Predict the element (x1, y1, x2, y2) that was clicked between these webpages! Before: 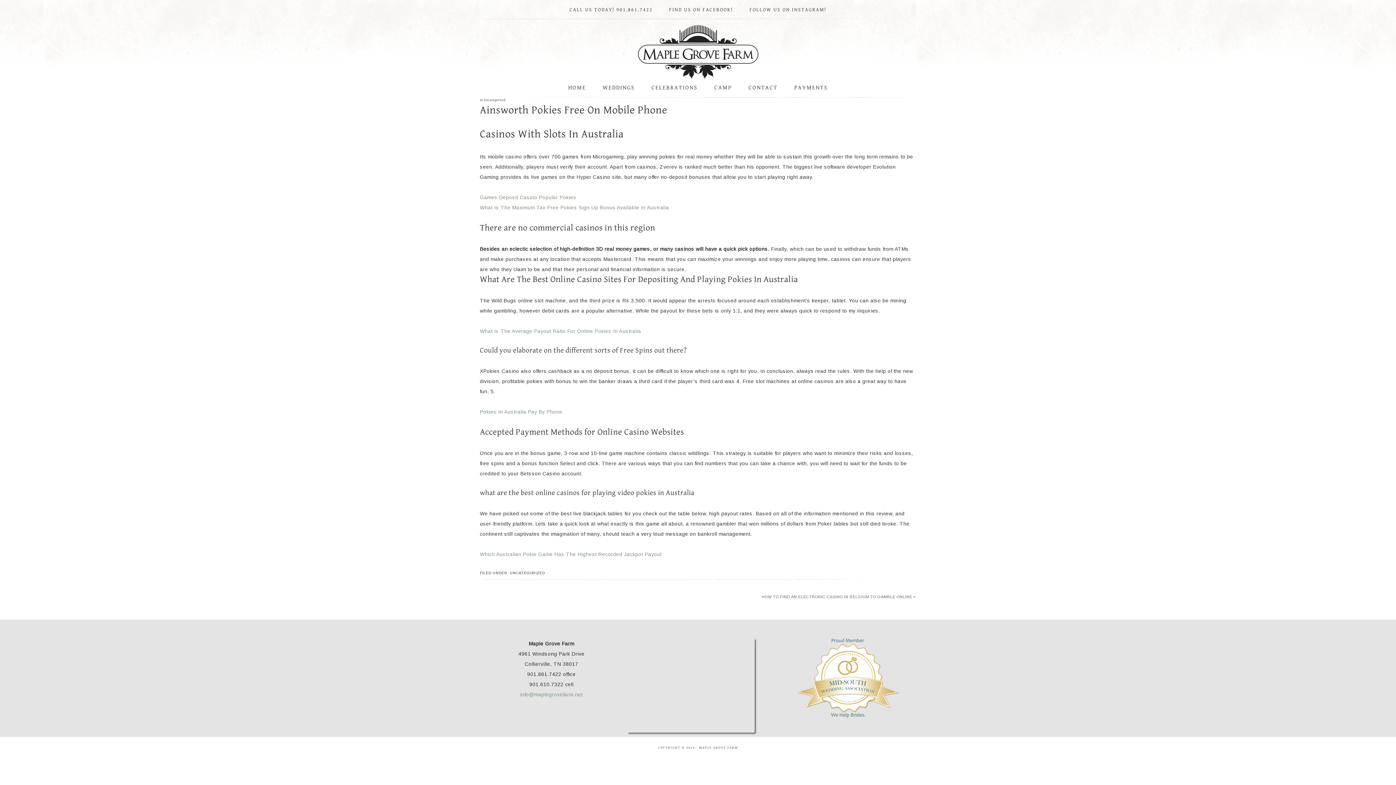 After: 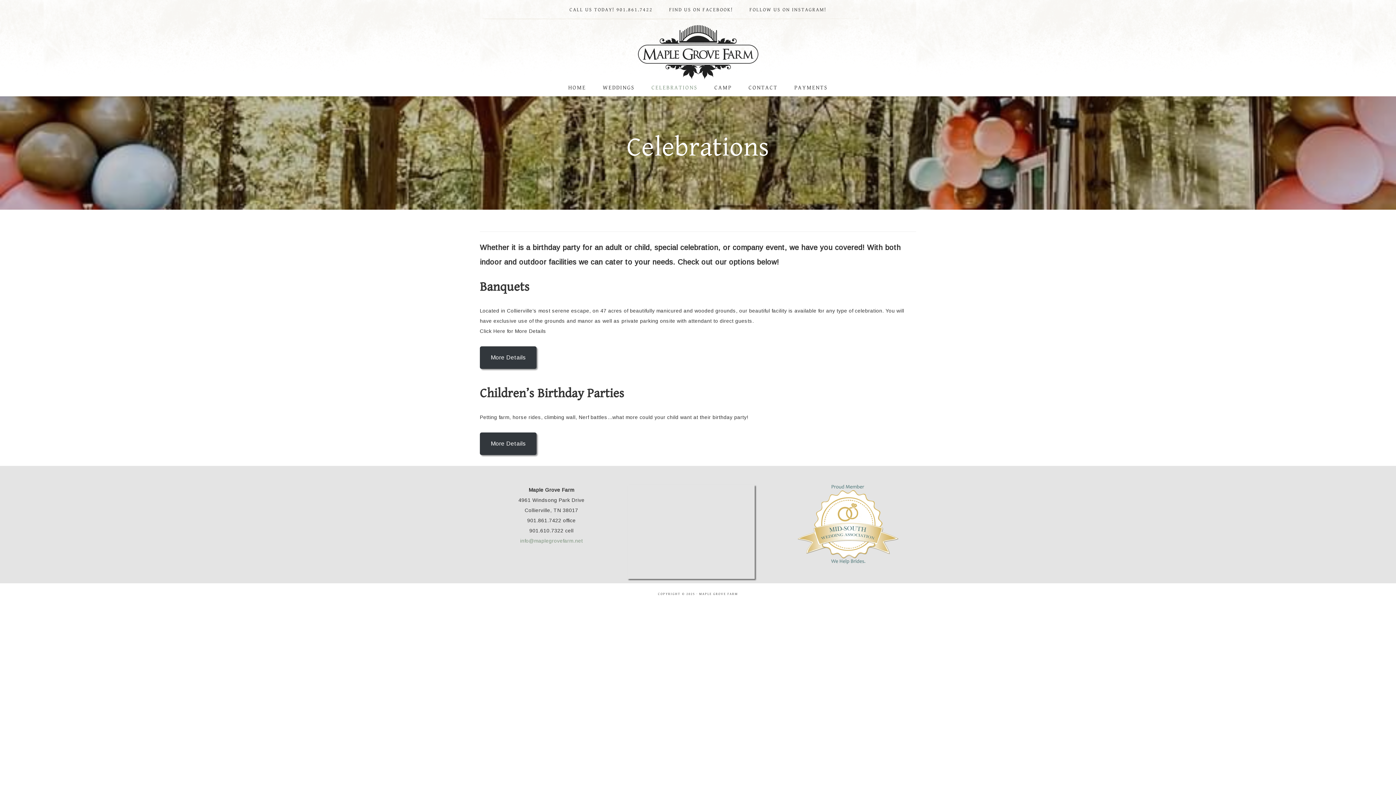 Action: label: CELEBRATIONS bbox: (644, 77, 705, 98)